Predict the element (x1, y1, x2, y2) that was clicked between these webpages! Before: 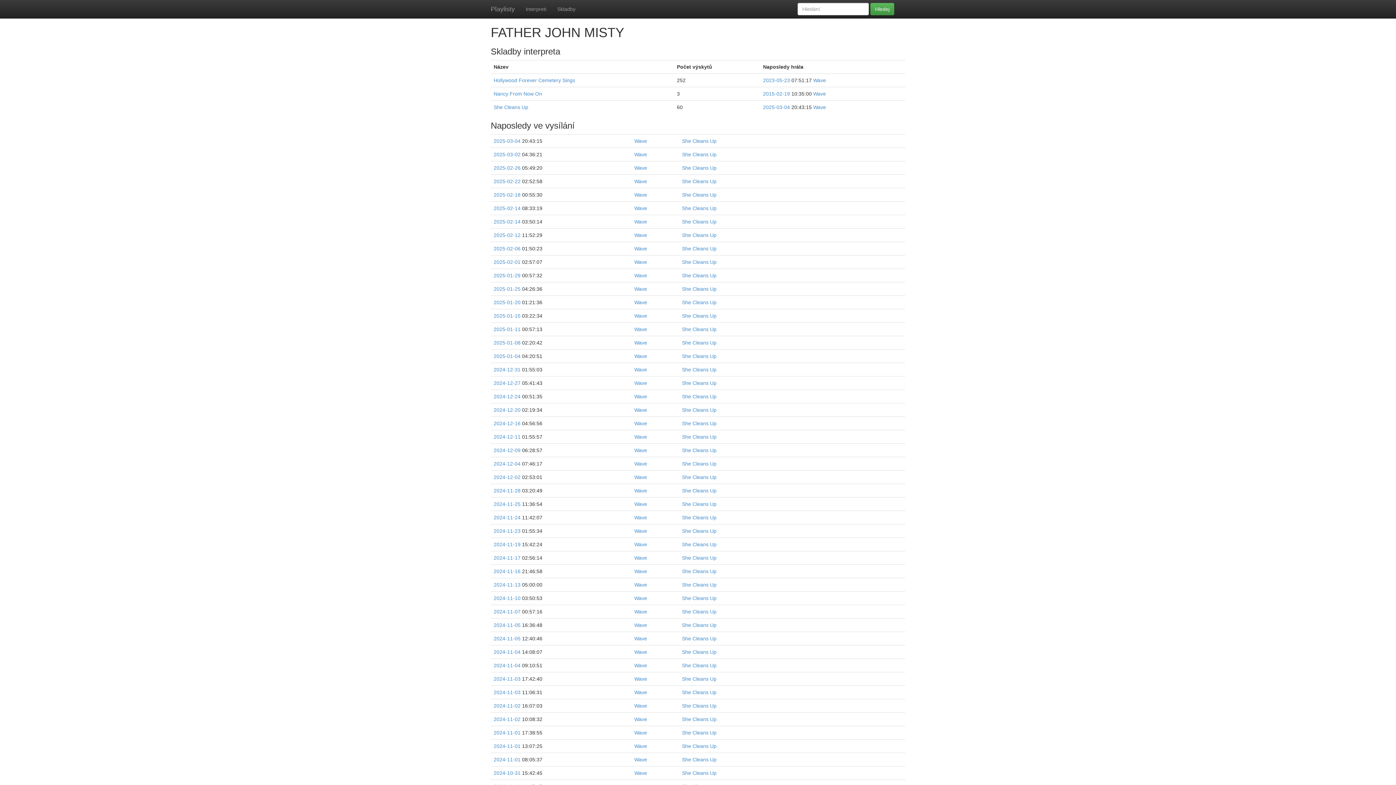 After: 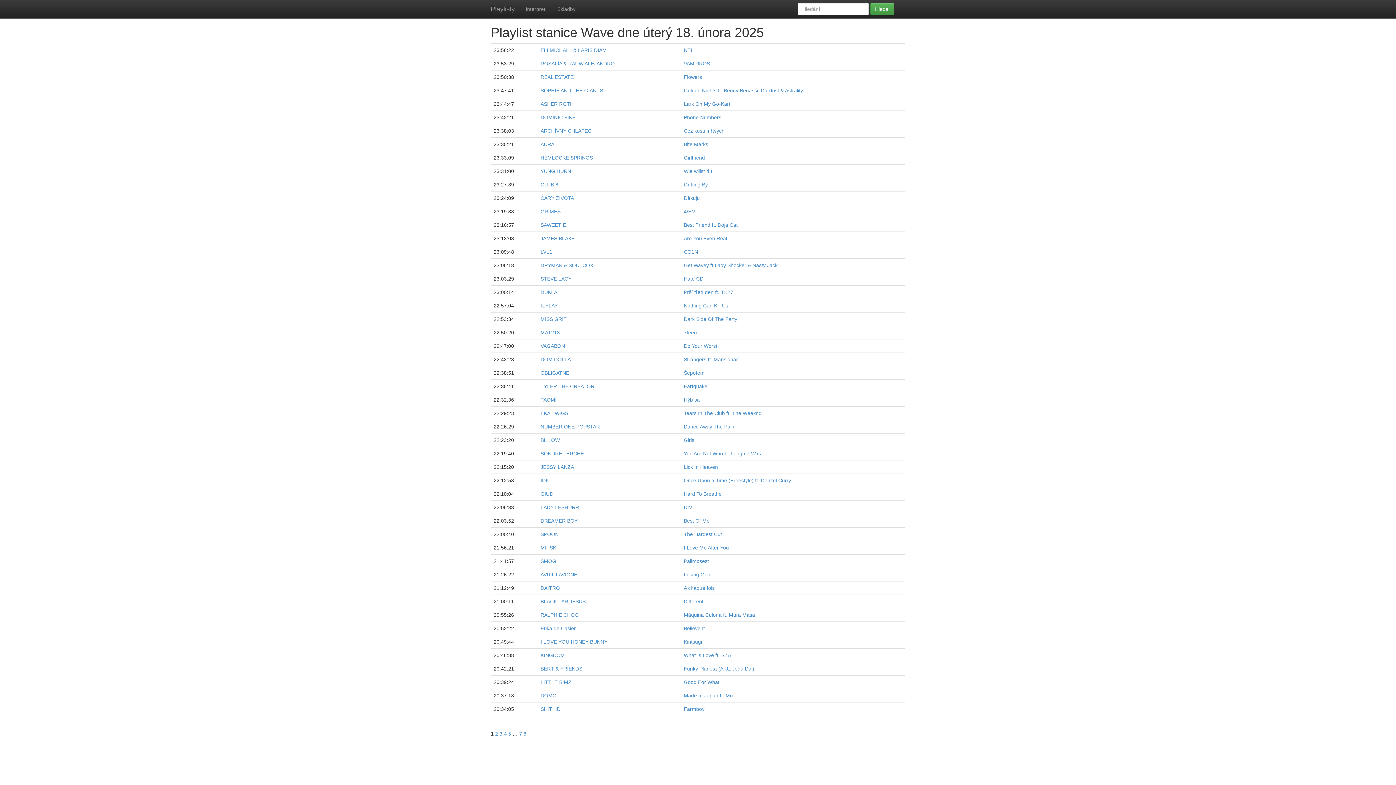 Action: bbox: (493, 192, 520, 197) label: 2025-02-18